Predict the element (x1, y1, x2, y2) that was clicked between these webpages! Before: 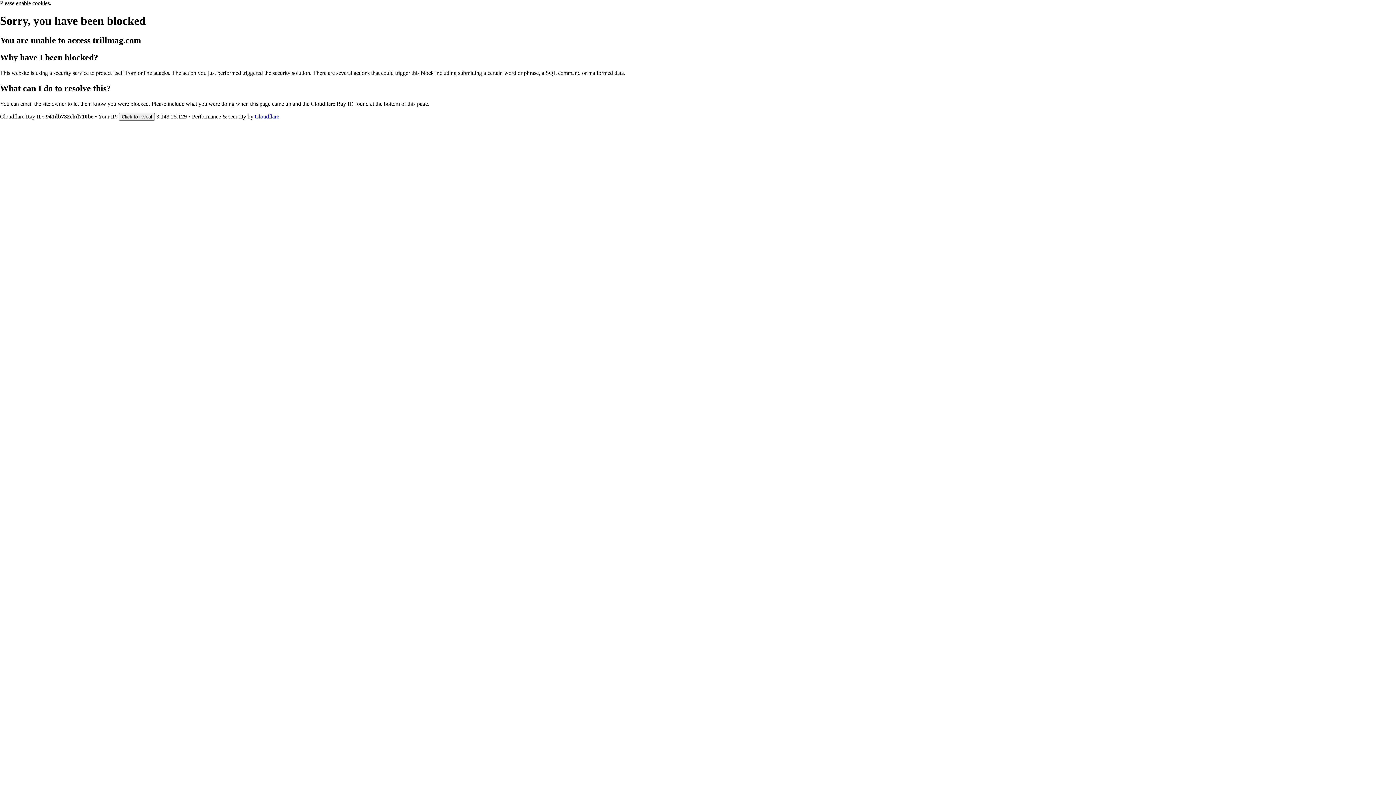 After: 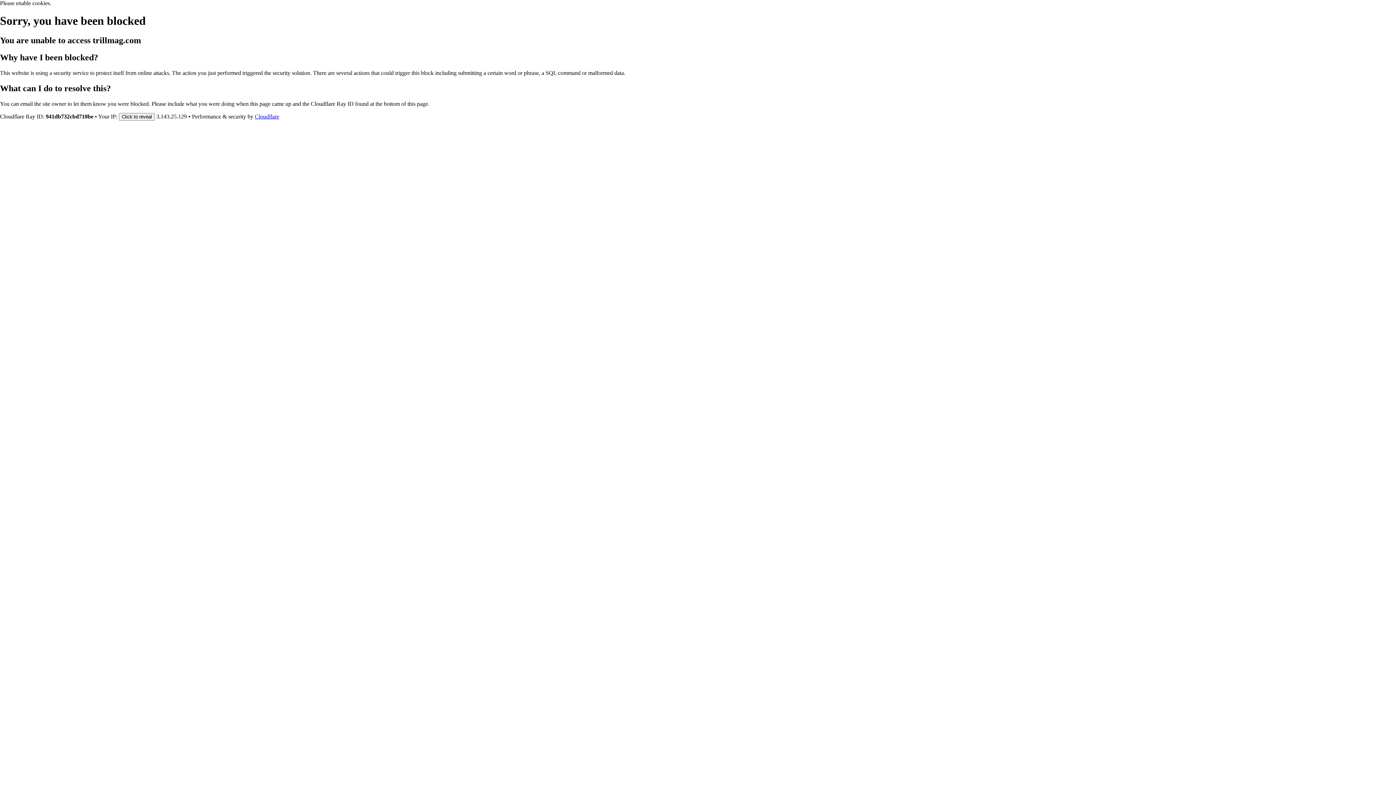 Action: label: Cloudflare bbox: (254, 113, 279, 119)